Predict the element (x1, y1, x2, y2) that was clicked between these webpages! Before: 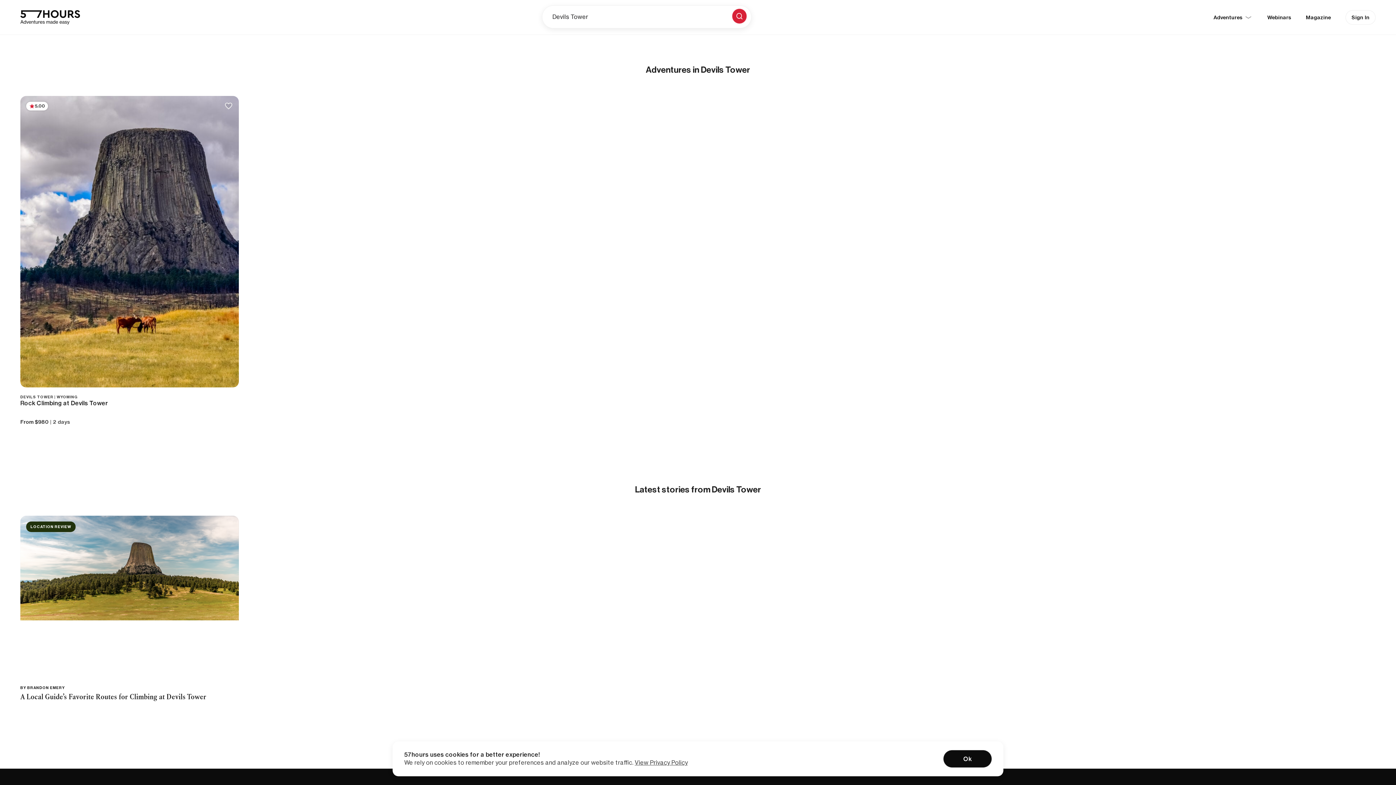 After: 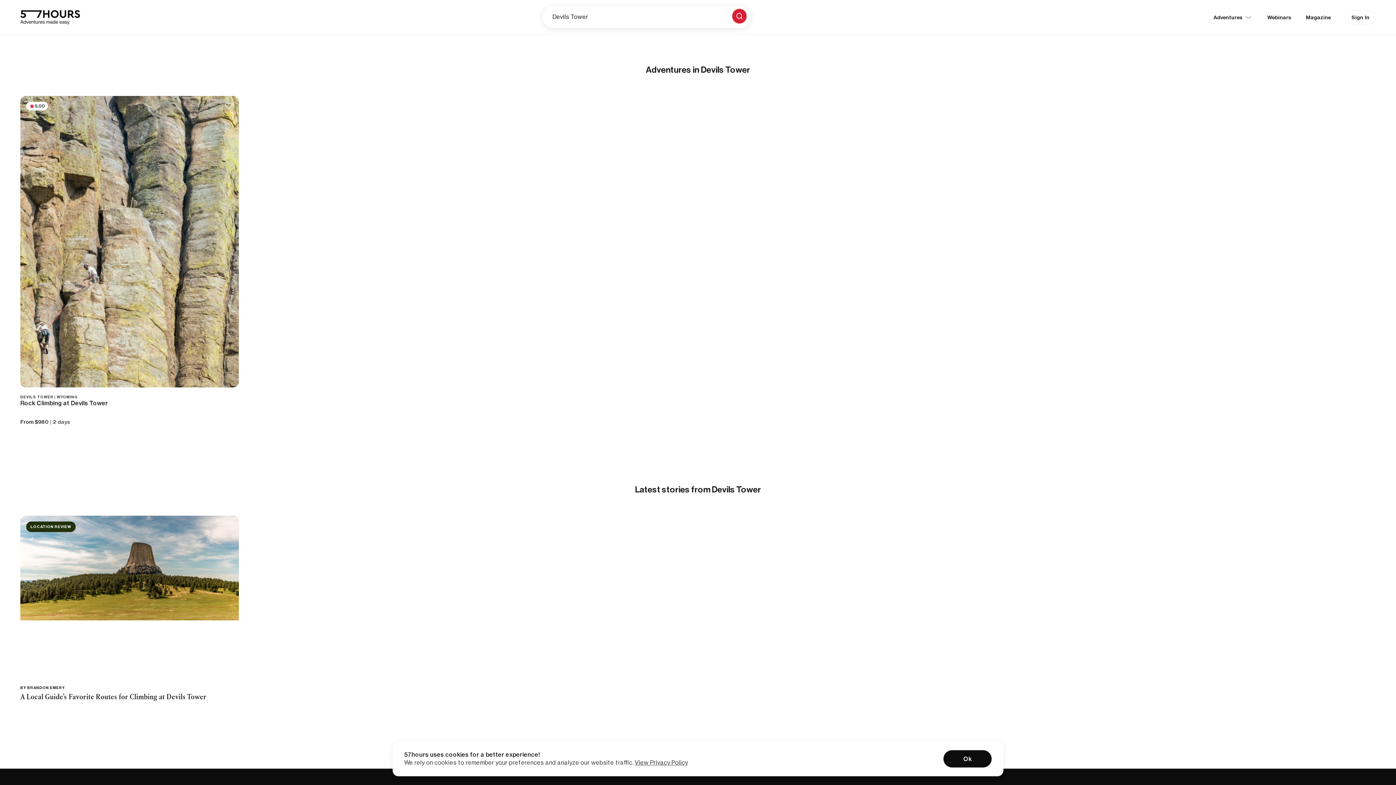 Action: bbox: (20, 96, 239, 425)